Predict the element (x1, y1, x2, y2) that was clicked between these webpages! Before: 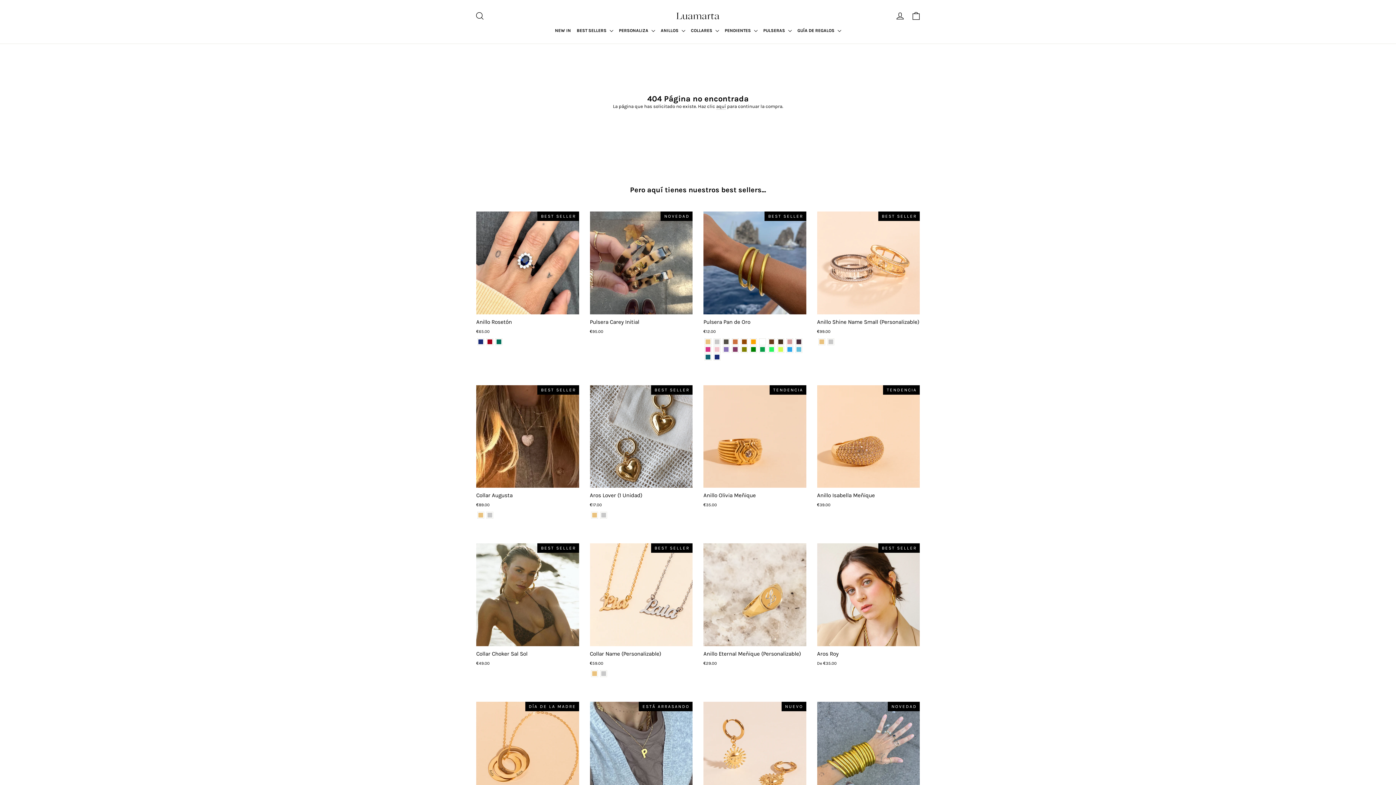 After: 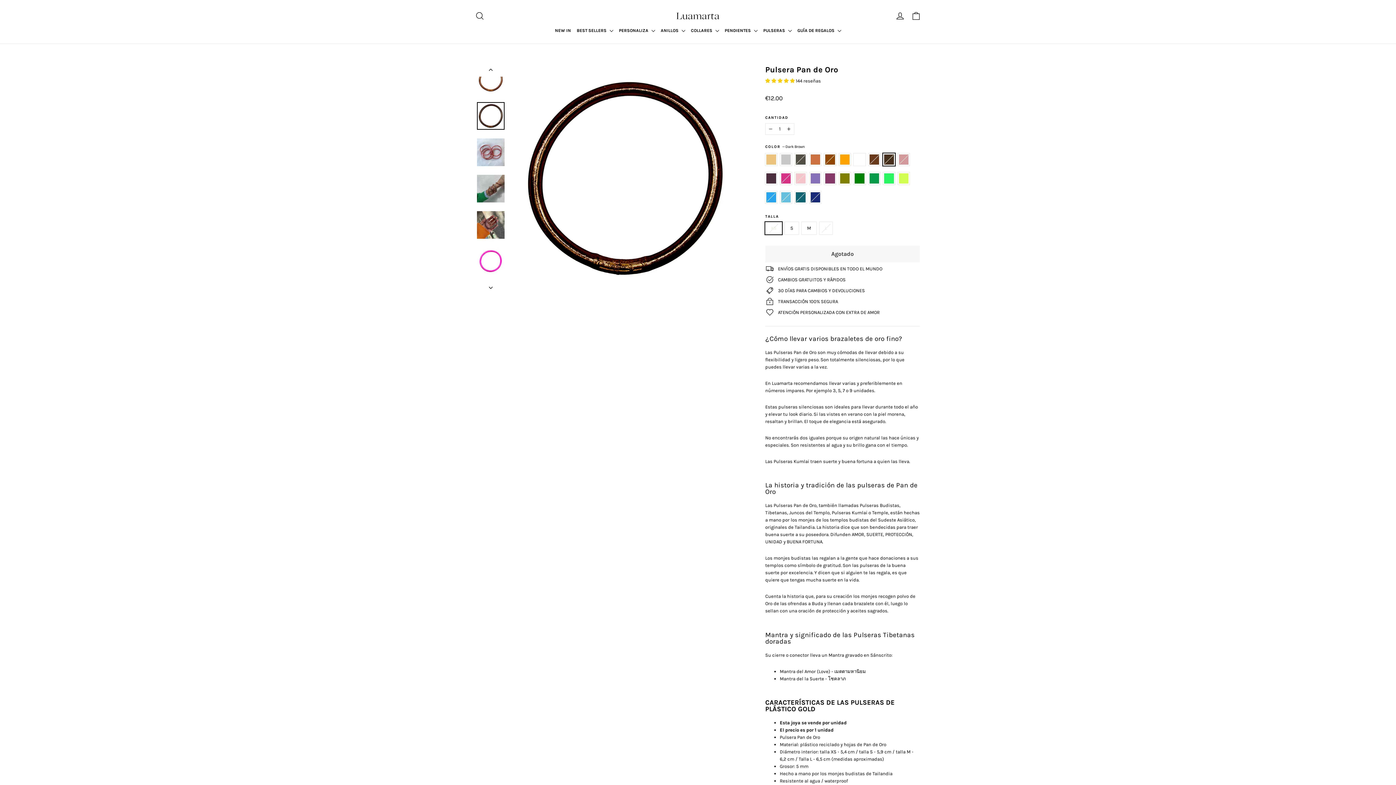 Action: bbox: (777, 338, 784, 344) label: Pulsera Pan de Oro - Dark Brown